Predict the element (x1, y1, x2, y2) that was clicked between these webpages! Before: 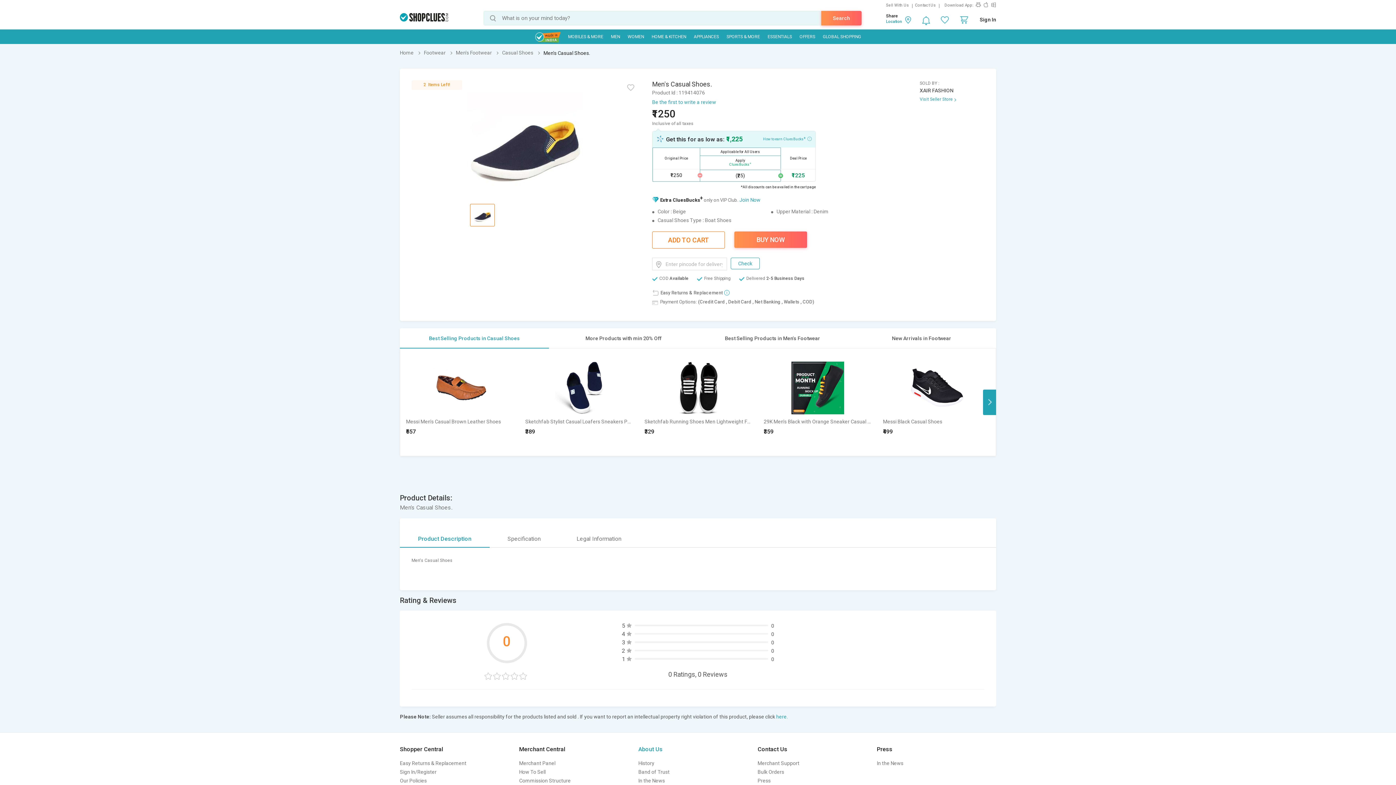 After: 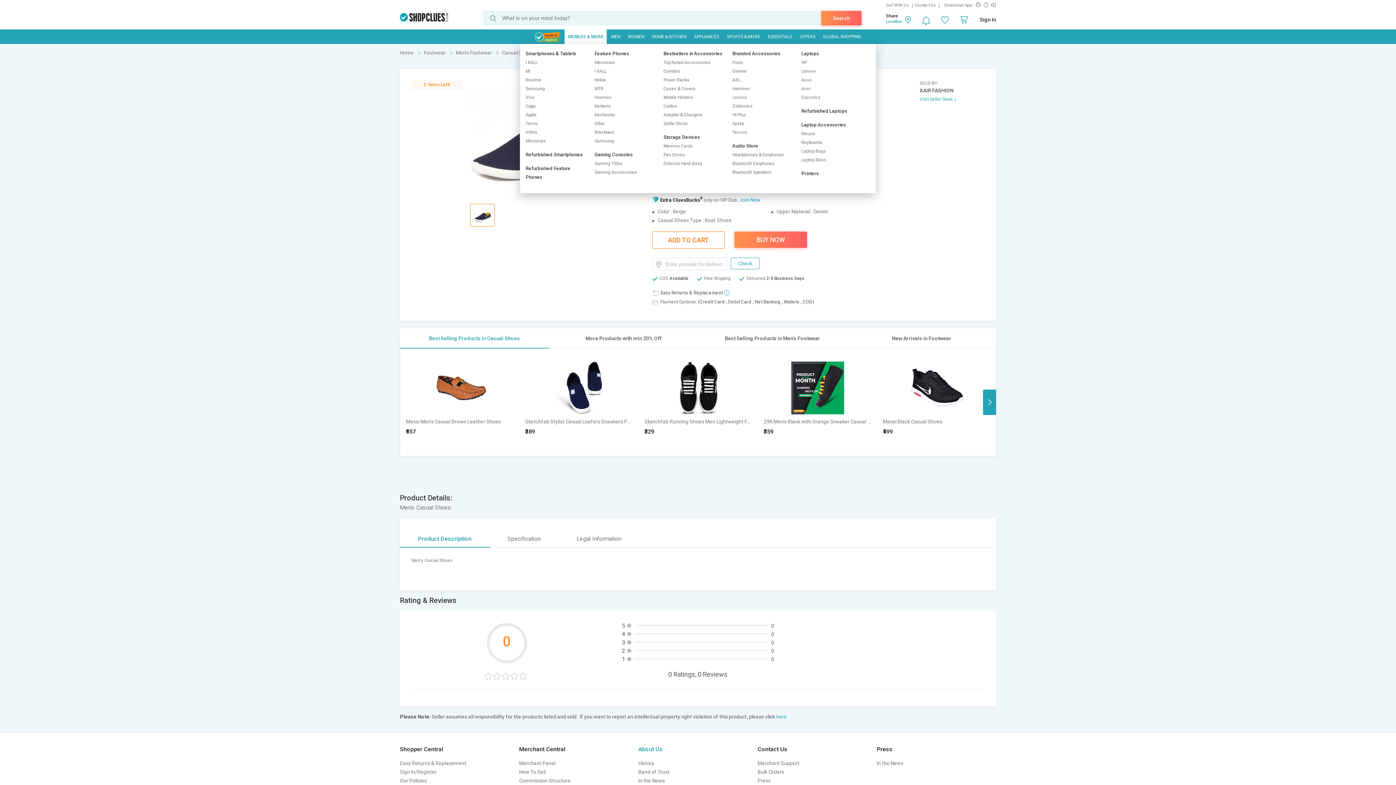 Action: bbox: (564, 29, 606, 44) label: MOBILES & MORE